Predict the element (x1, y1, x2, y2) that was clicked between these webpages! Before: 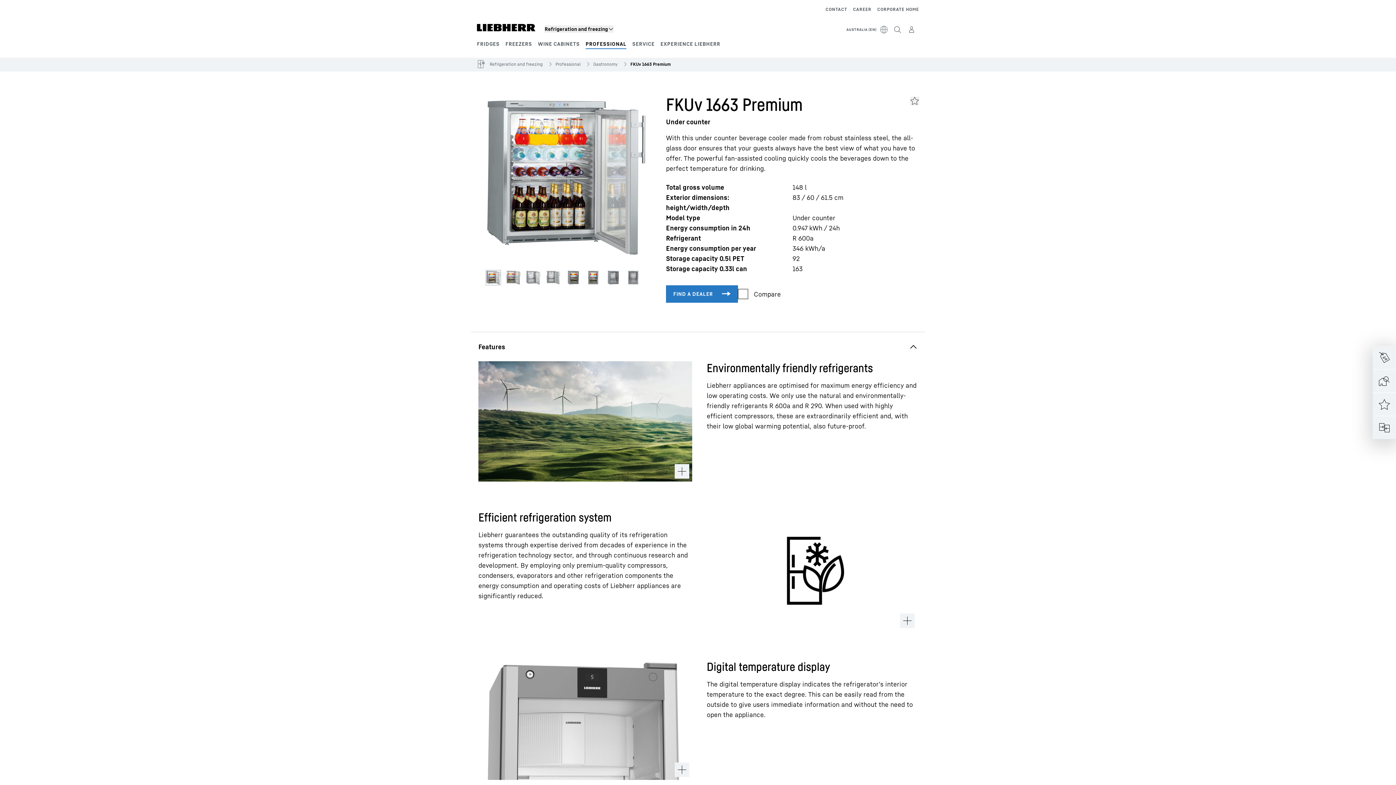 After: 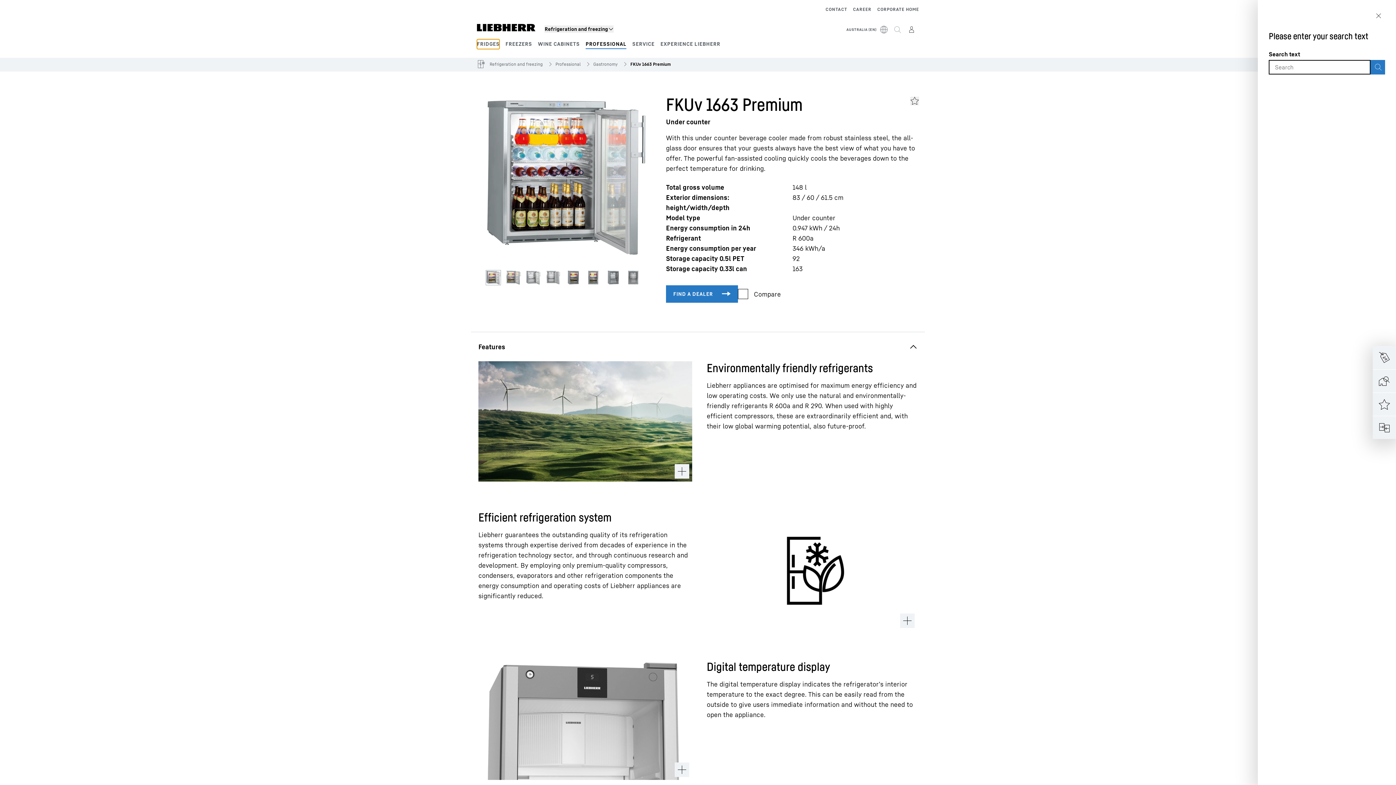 Action: bbox: (890, 22, 904, 37)